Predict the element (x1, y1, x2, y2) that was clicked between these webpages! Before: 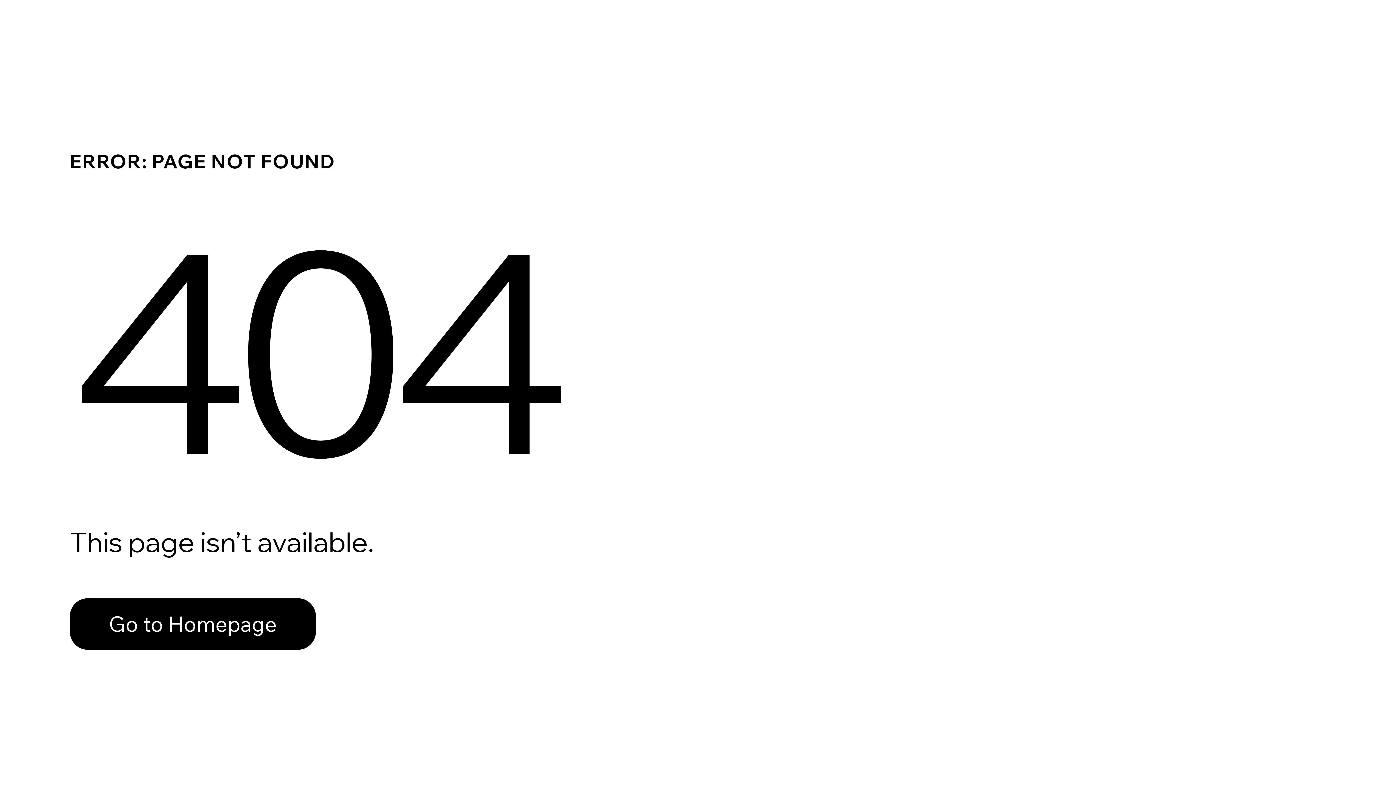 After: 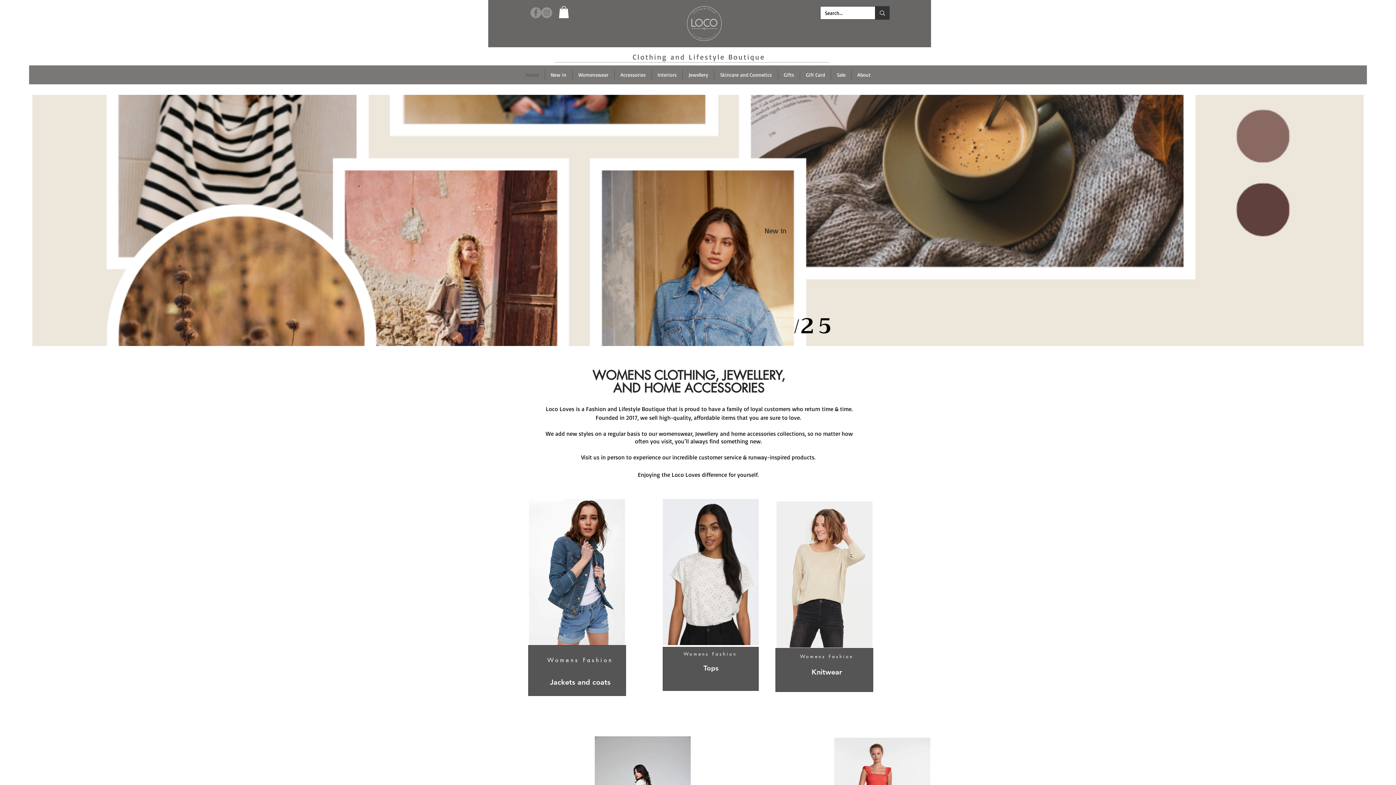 Action: label: Go to Homepage bbox: (69, 582, 768, 659)